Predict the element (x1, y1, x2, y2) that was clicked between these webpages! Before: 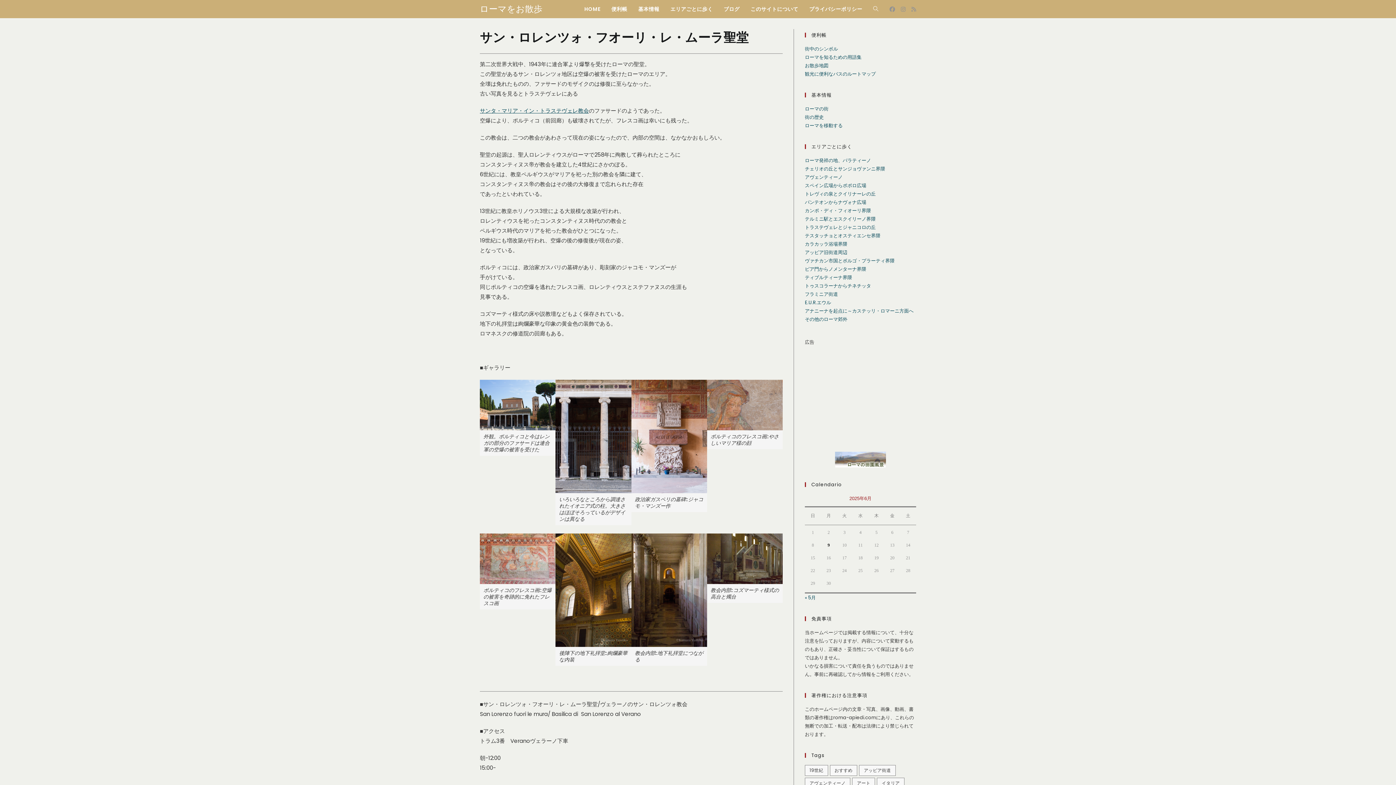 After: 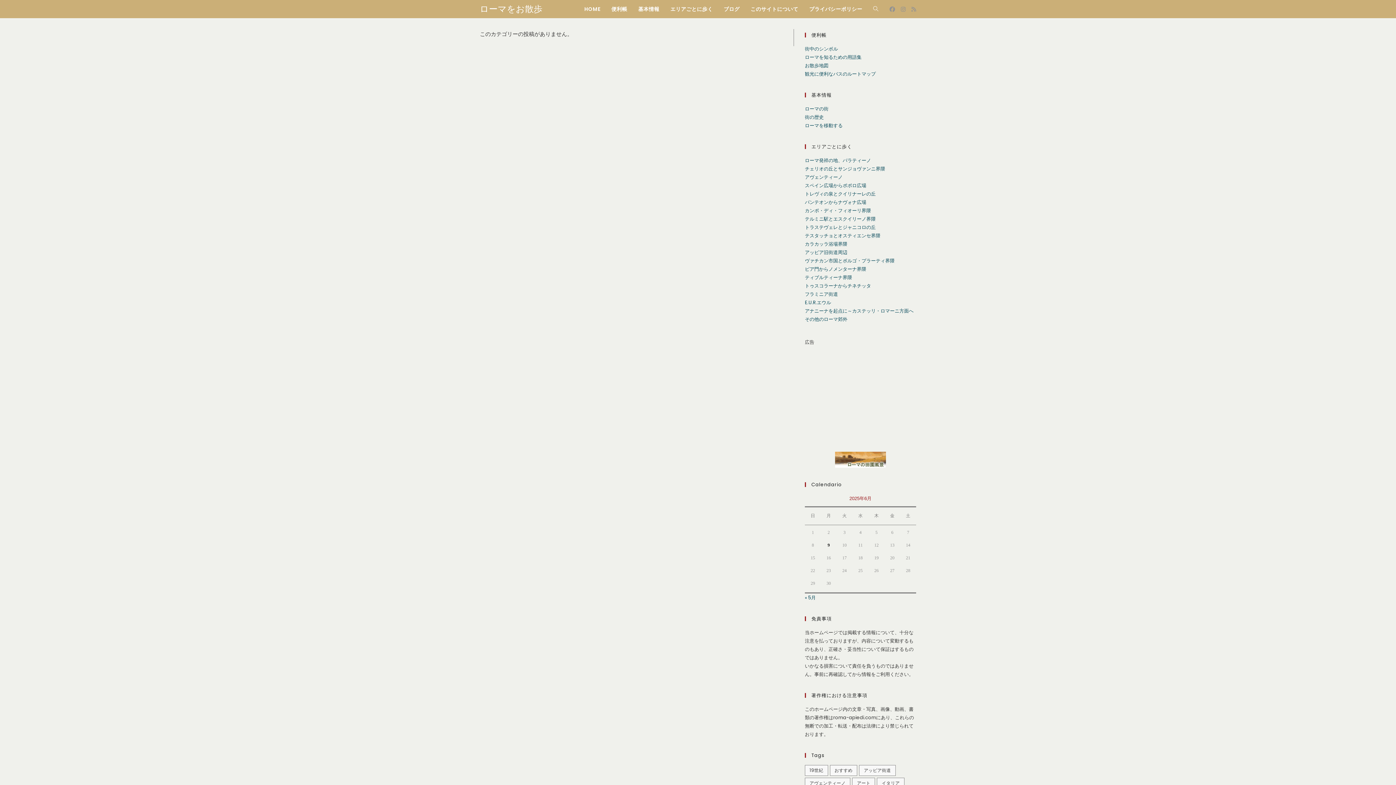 Action: label: アナニーナを起点に～カステッリ・ロマーニ方面へ bbox: (805, 307, 913, 314)